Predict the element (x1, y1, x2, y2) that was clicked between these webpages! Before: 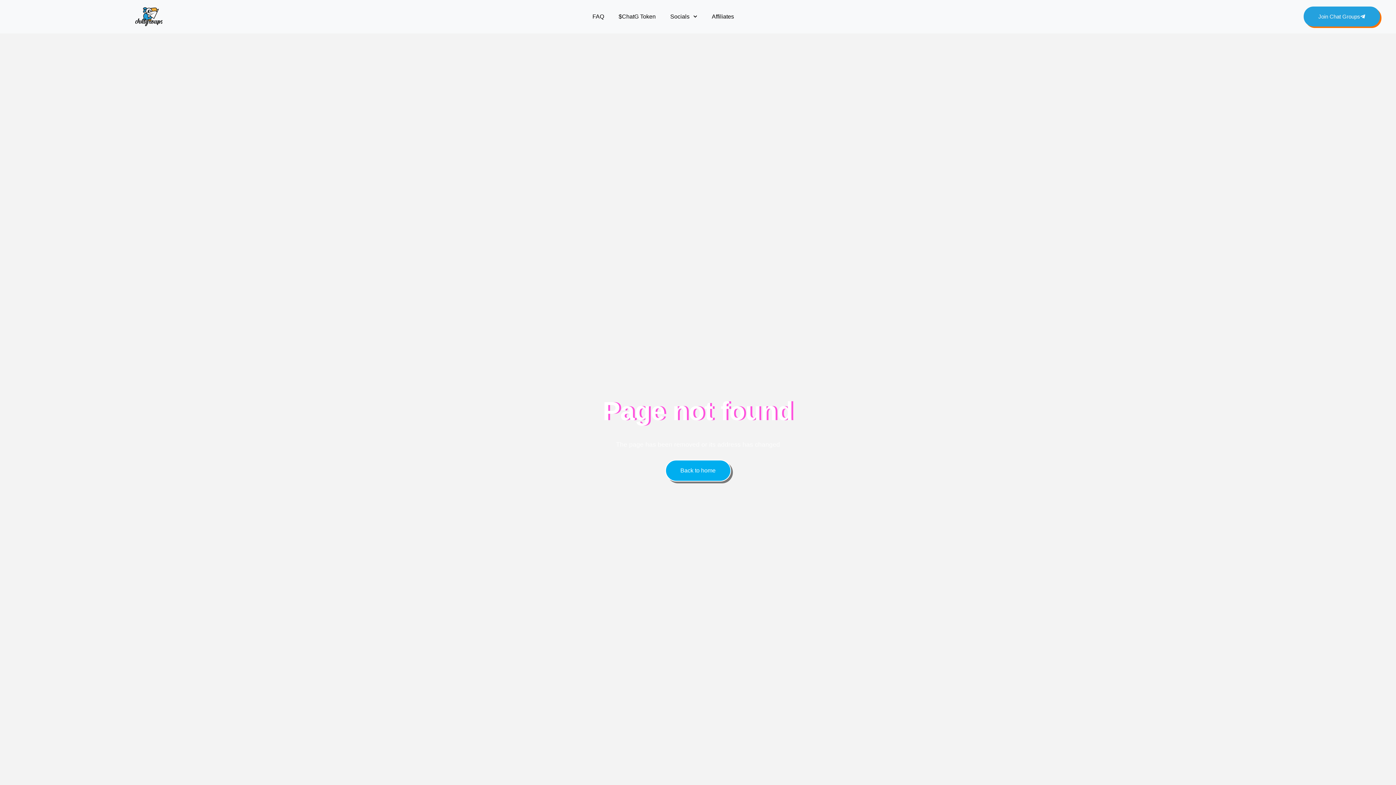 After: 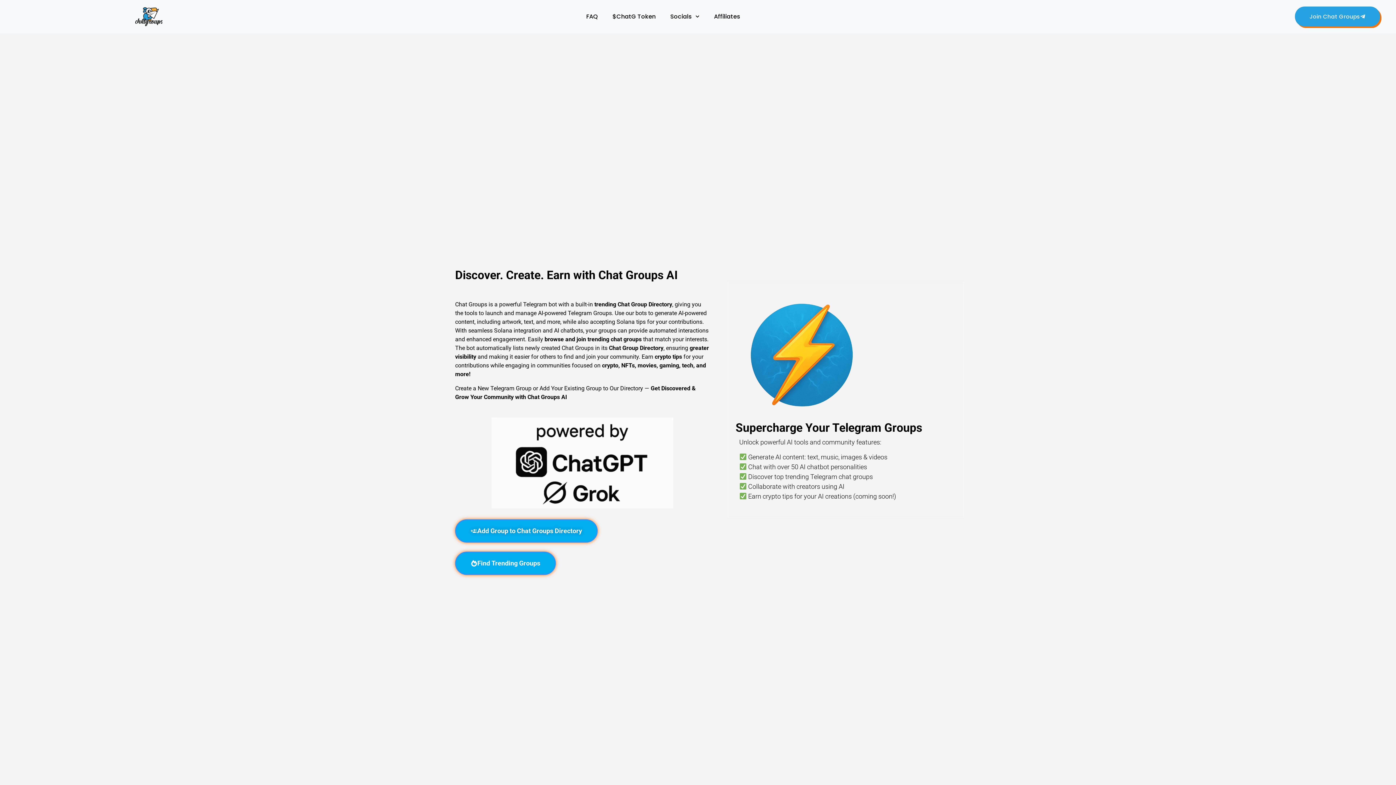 Action: bbox: (121, 7, 176, 26)